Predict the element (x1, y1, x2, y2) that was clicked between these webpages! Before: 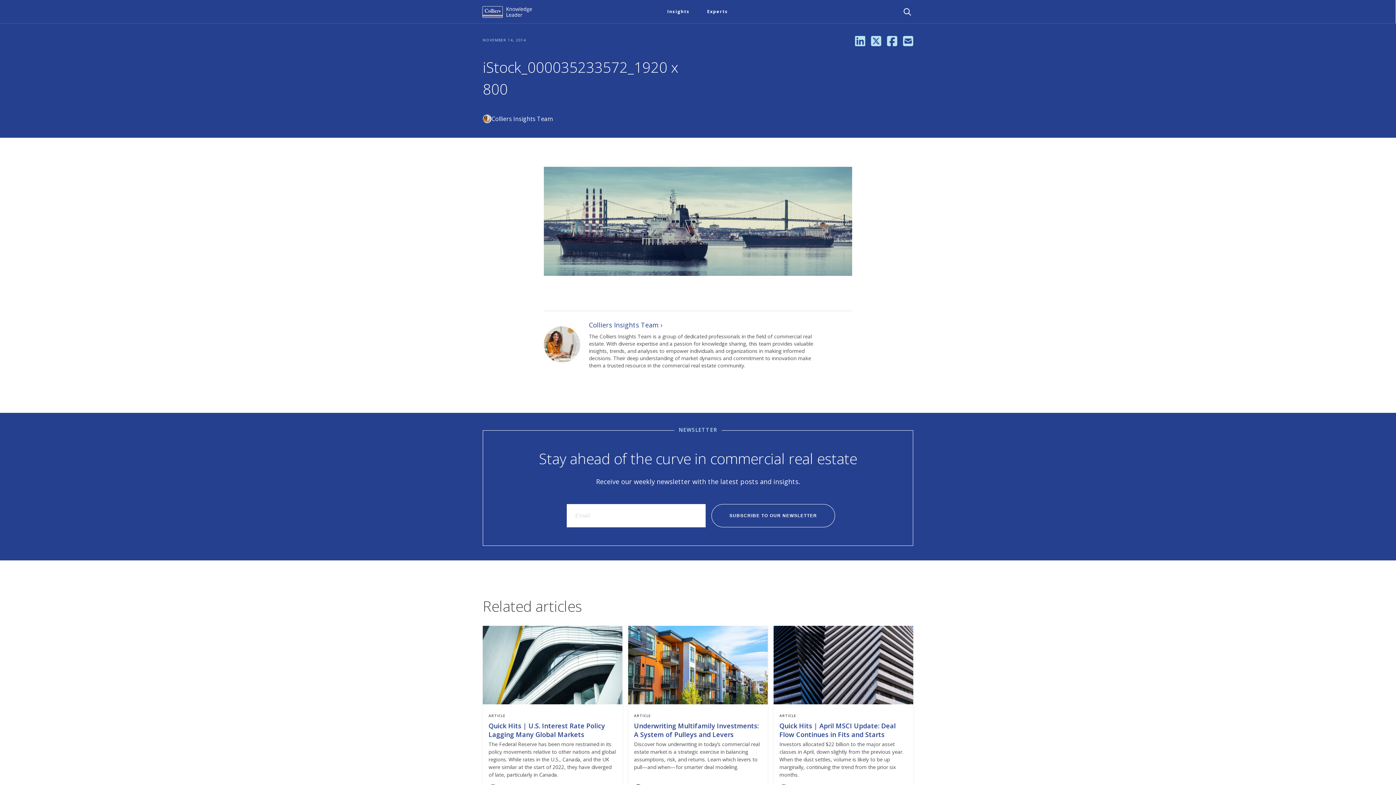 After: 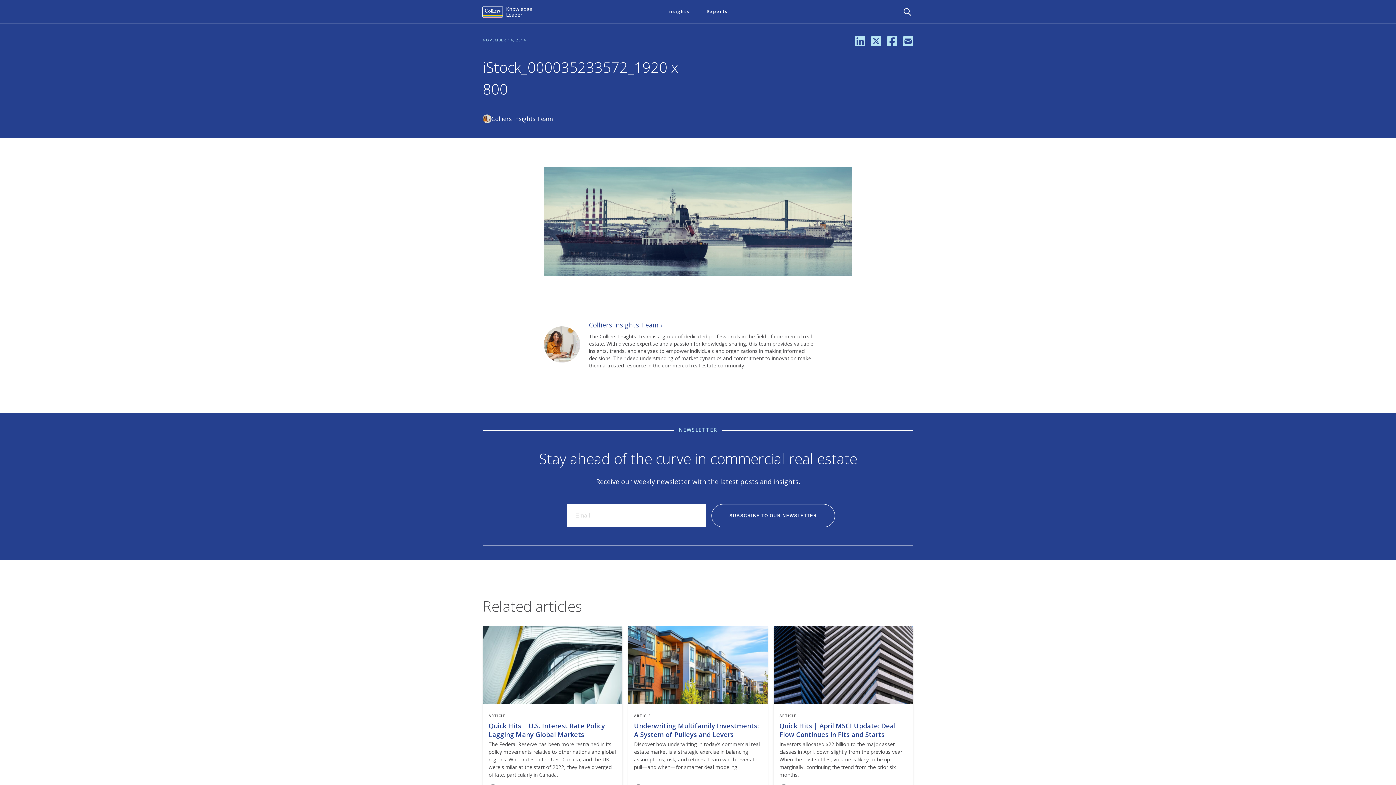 Action: bbox: (667, 8, 689, 15) label: Insights